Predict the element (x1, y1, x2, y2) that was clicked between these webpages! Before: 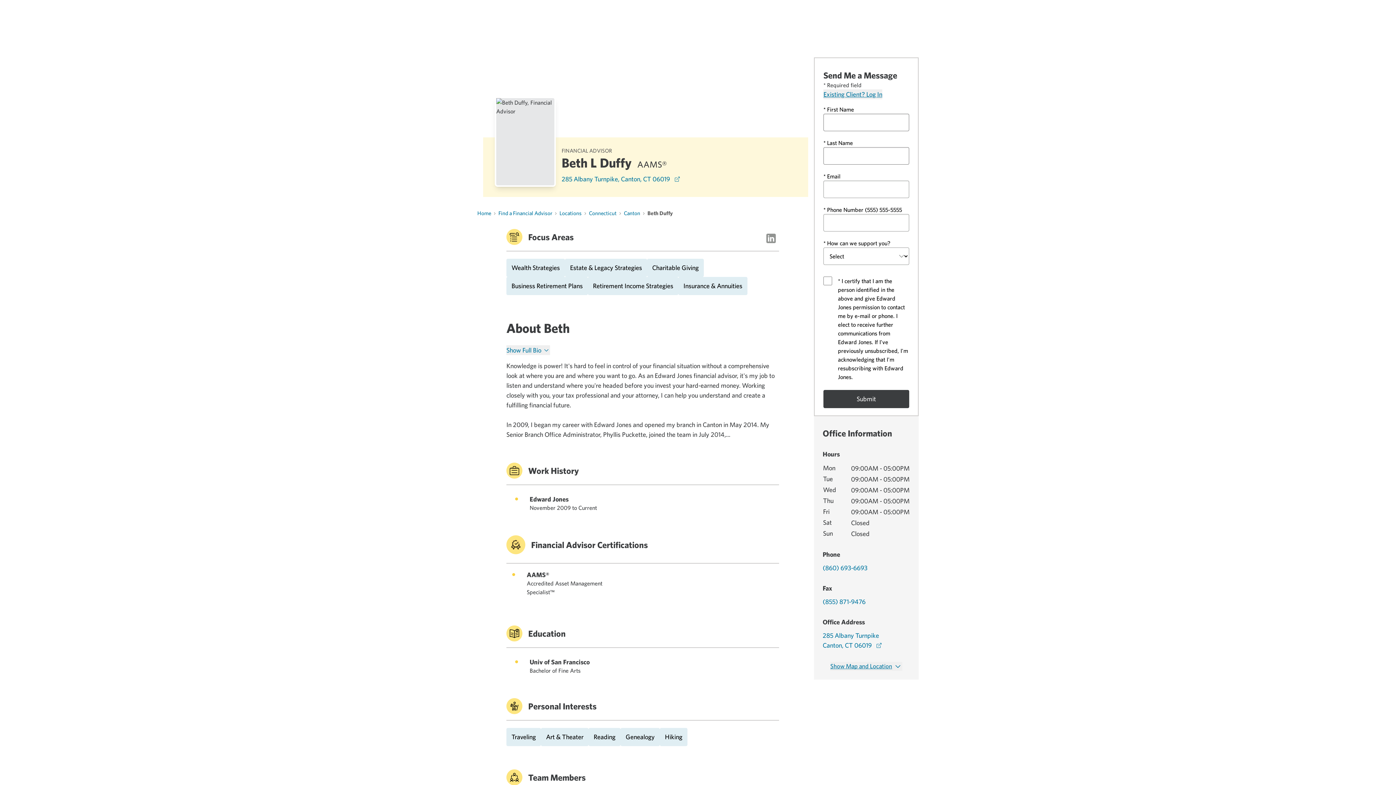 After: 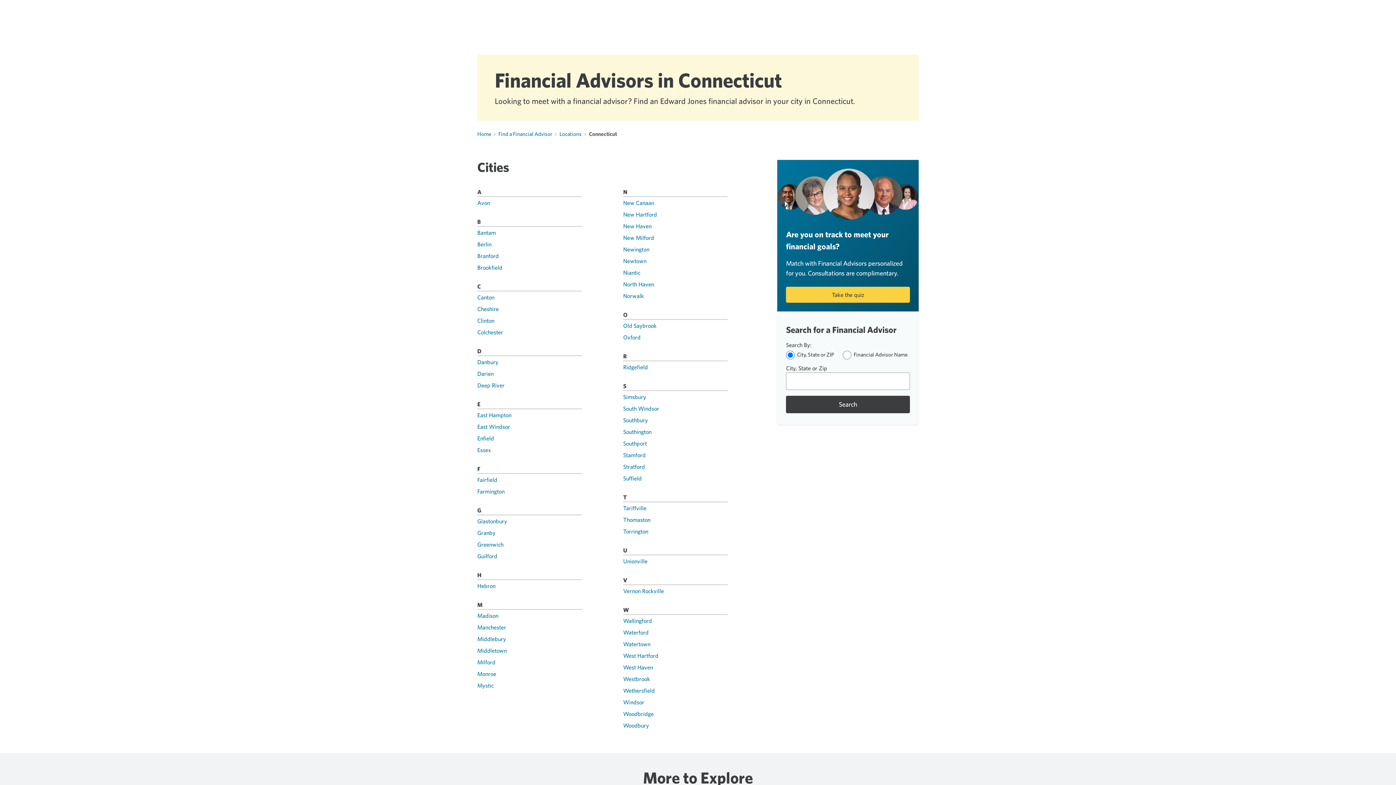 Action: label: Connecticut bbox: (589, 209, 616, 216)